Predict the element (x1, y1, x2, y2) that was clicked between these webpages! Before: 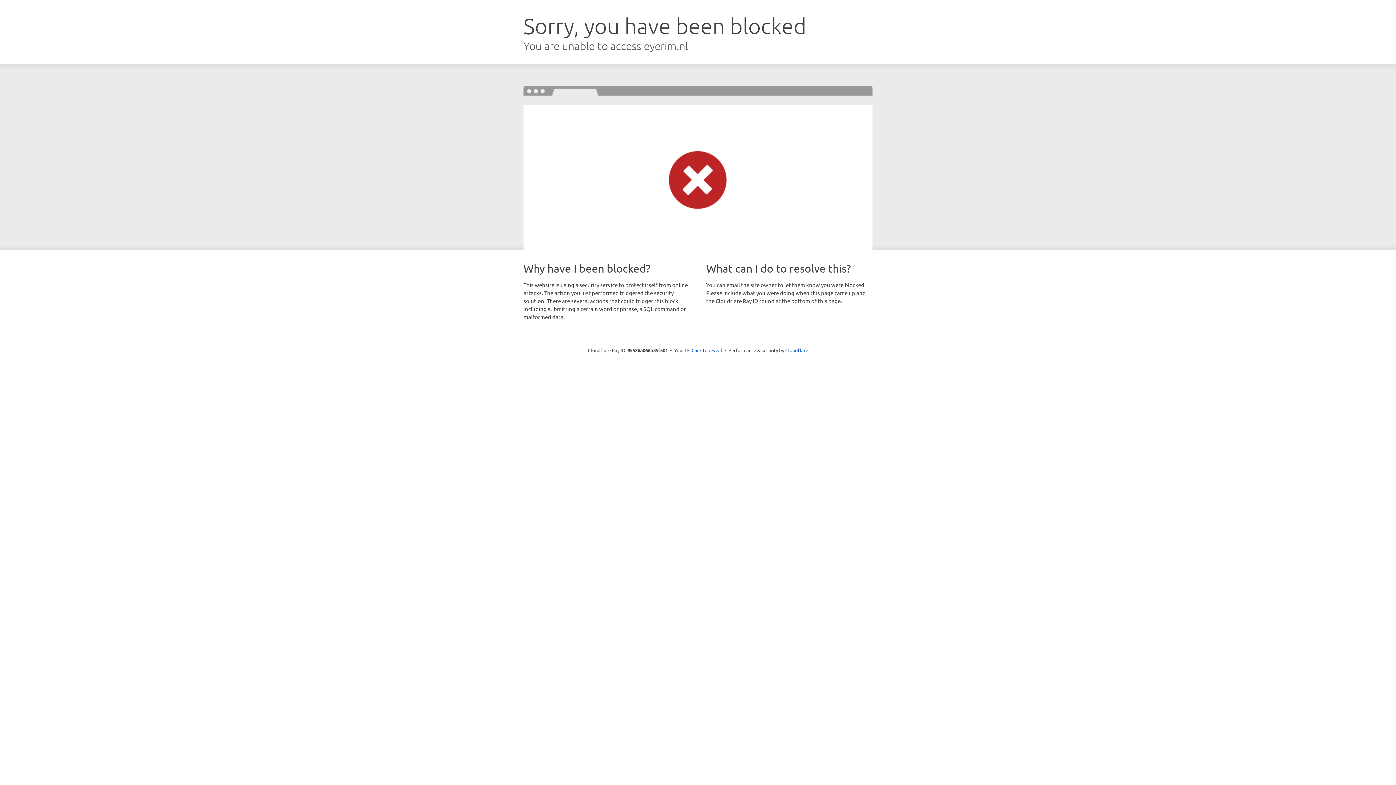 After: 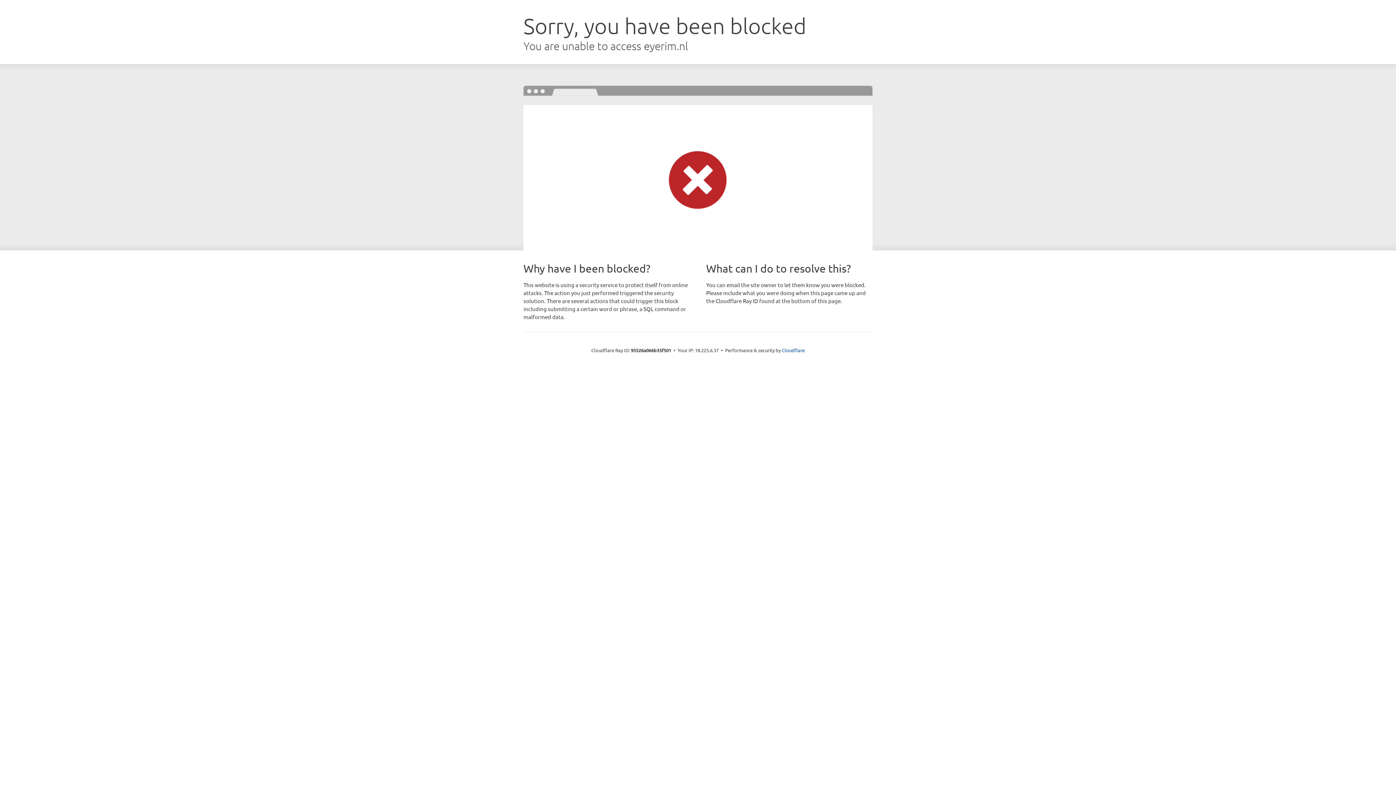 Action: bbox: (691, 346, 722, 353) label: Click to reveal